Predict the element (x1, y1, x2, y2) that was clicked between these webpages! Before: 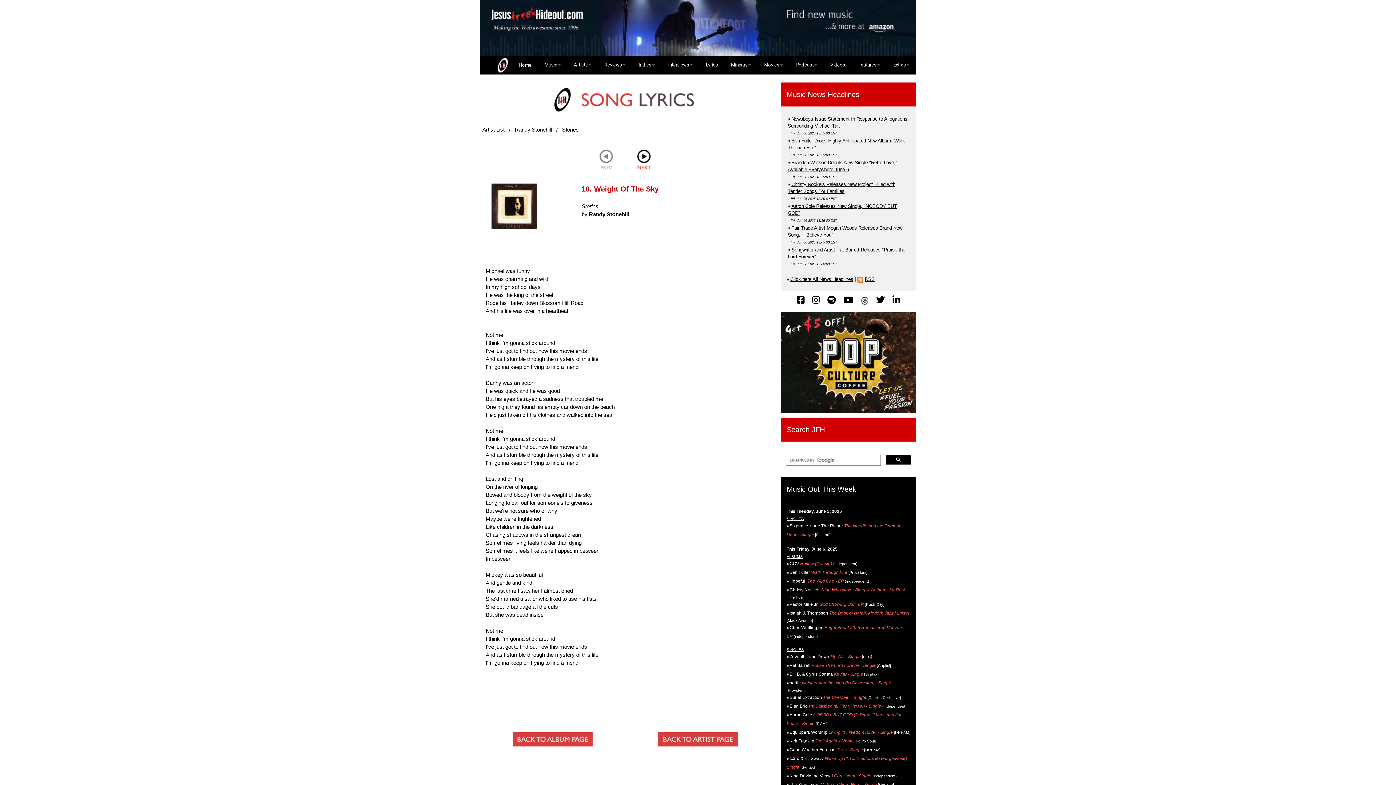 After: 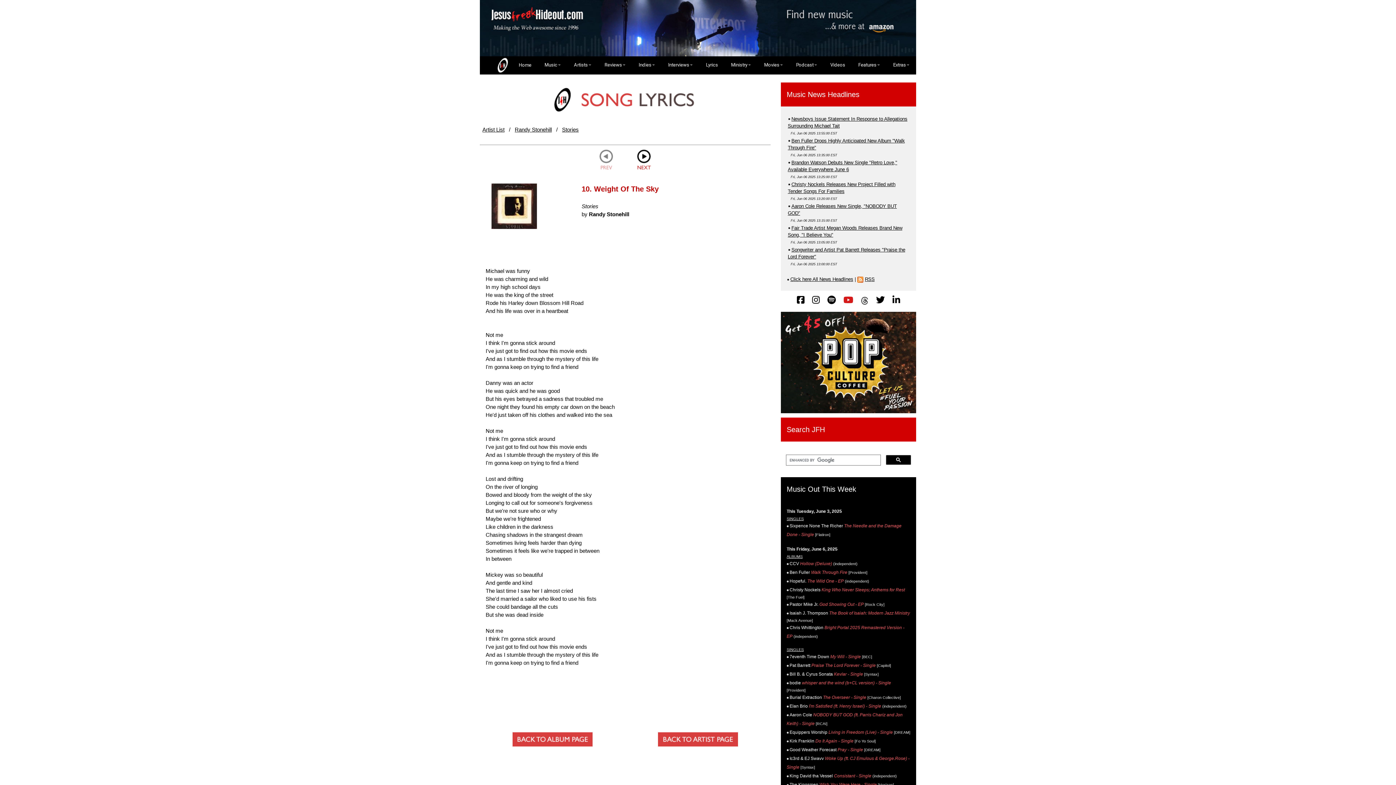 Action: bbox: (843, 295, 853, 305)